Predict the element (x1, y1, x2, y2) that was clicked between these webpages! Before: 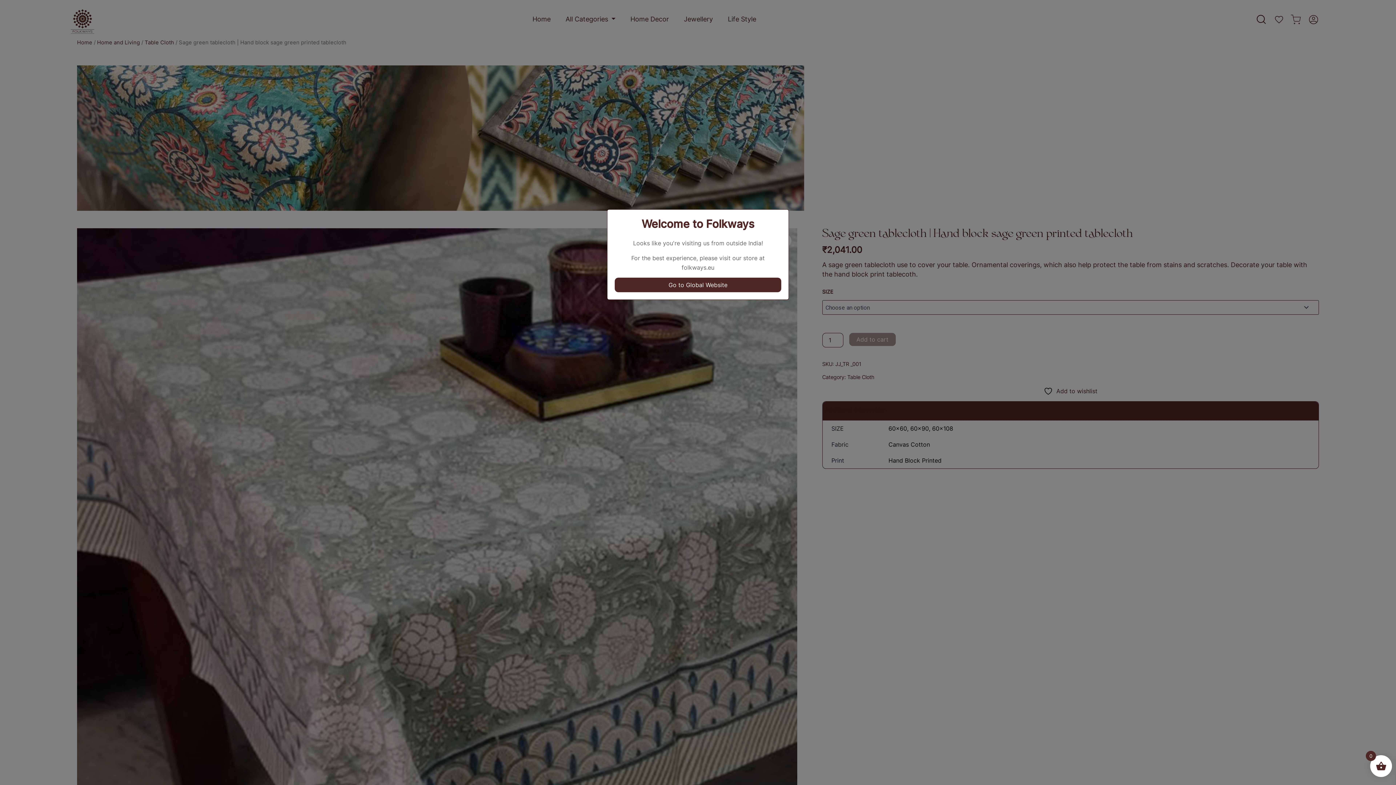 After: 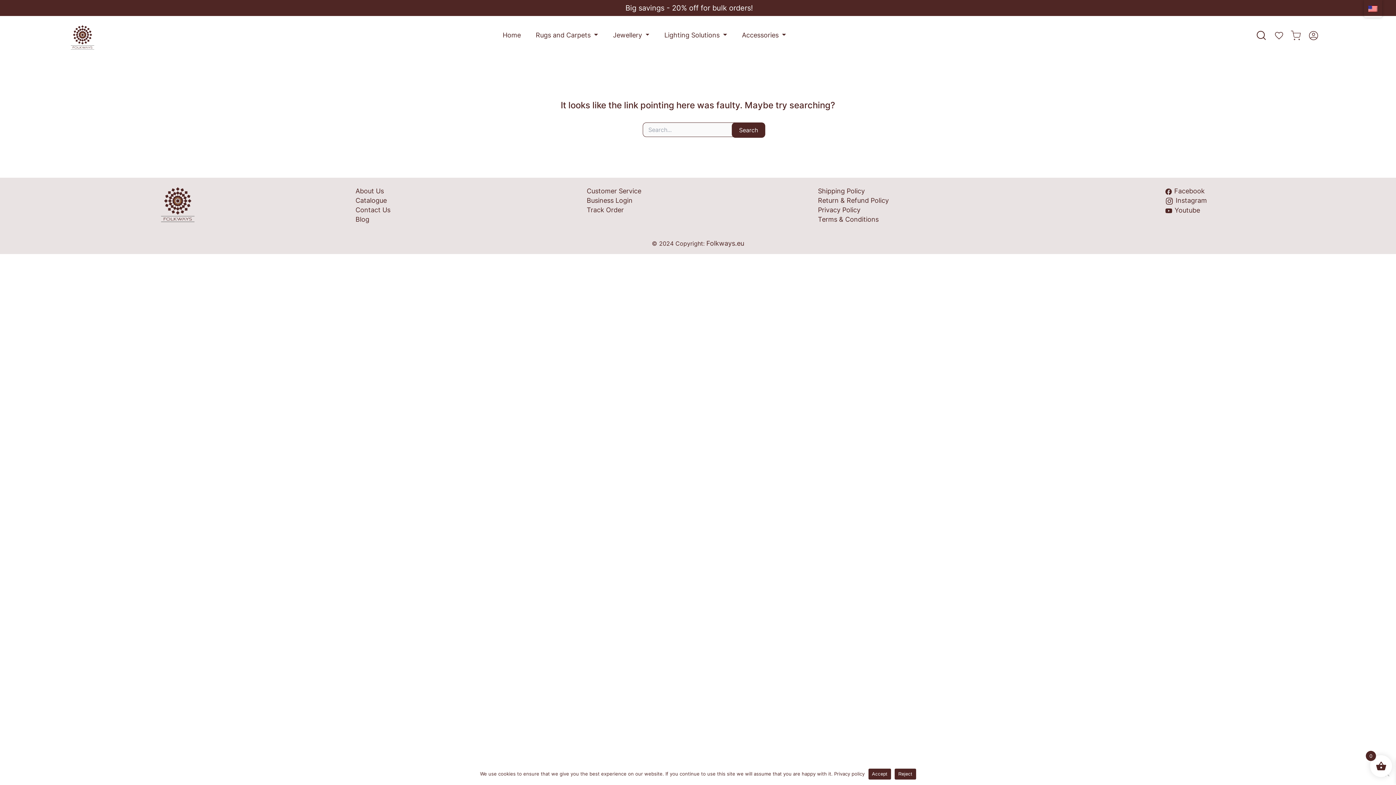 Action: bbox: (614, 277, 781, 292) label: Go to Global Website